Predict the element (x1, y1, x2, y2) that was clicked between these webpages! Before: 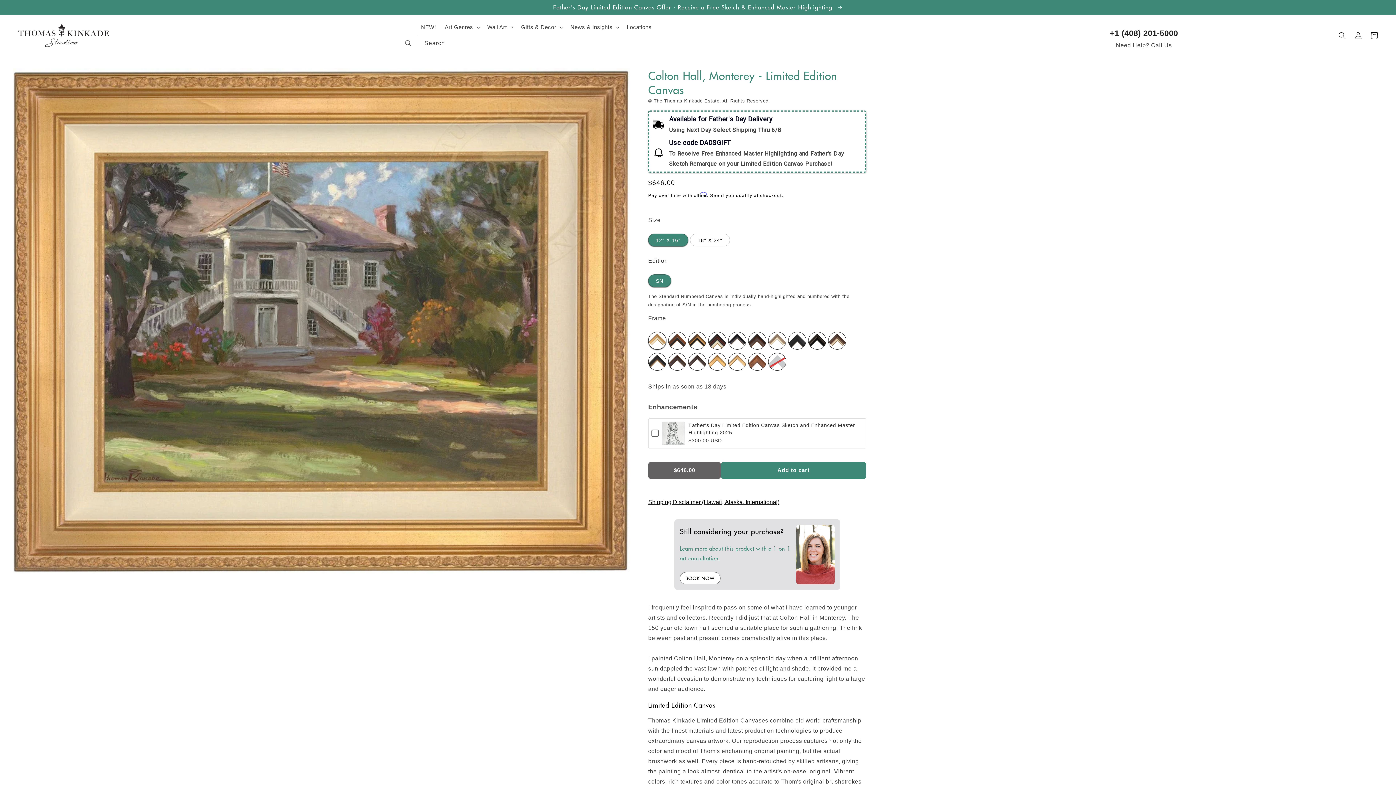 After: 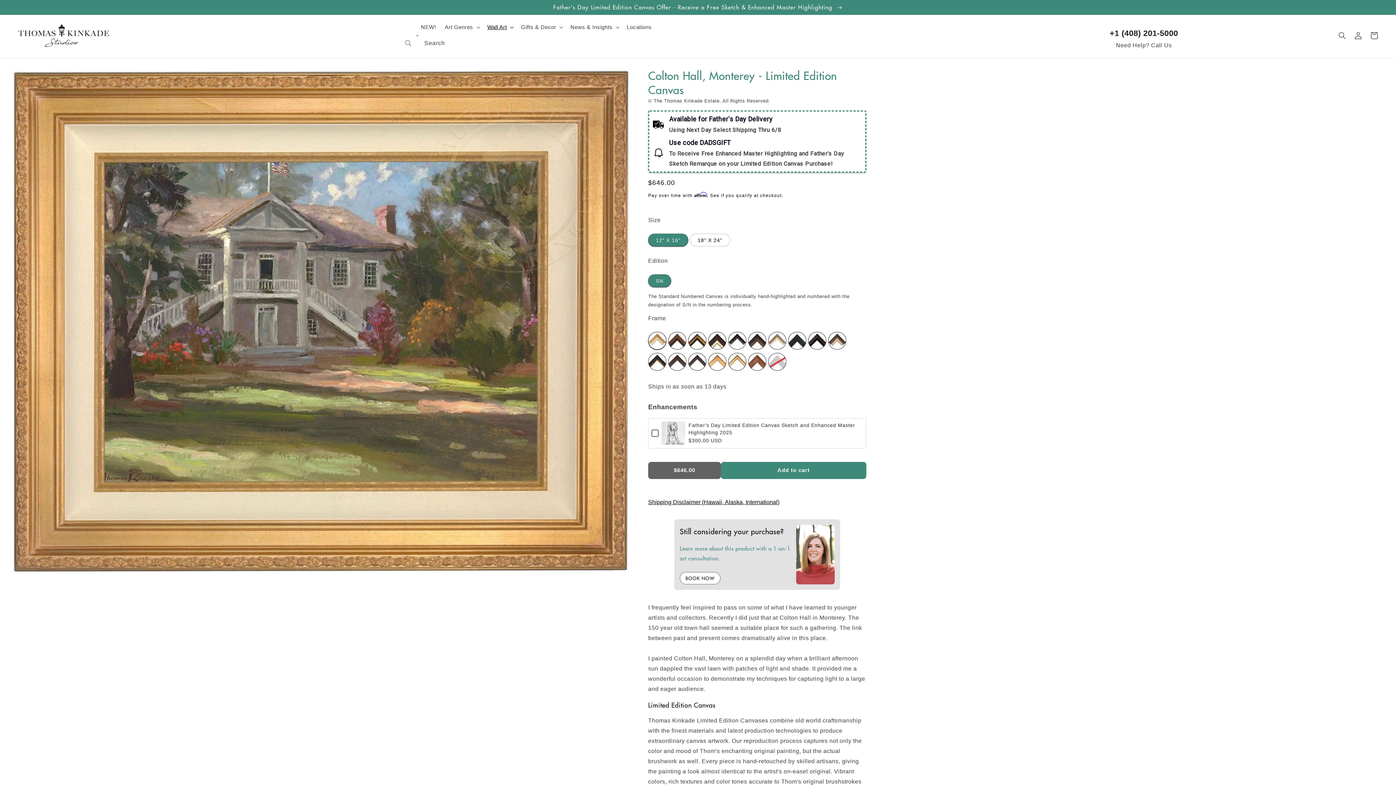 Action: label: Wall Art bbox: (483, 19, 516, 34)